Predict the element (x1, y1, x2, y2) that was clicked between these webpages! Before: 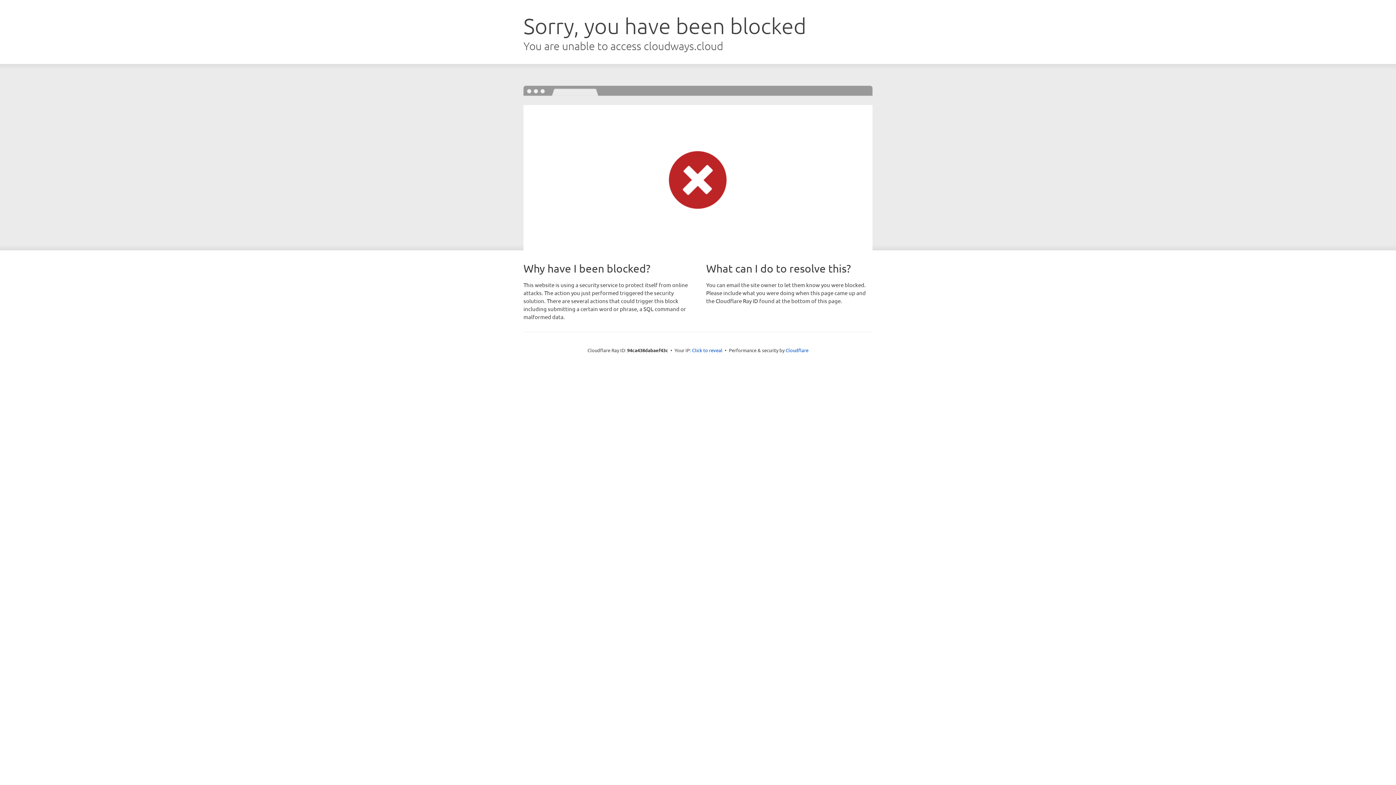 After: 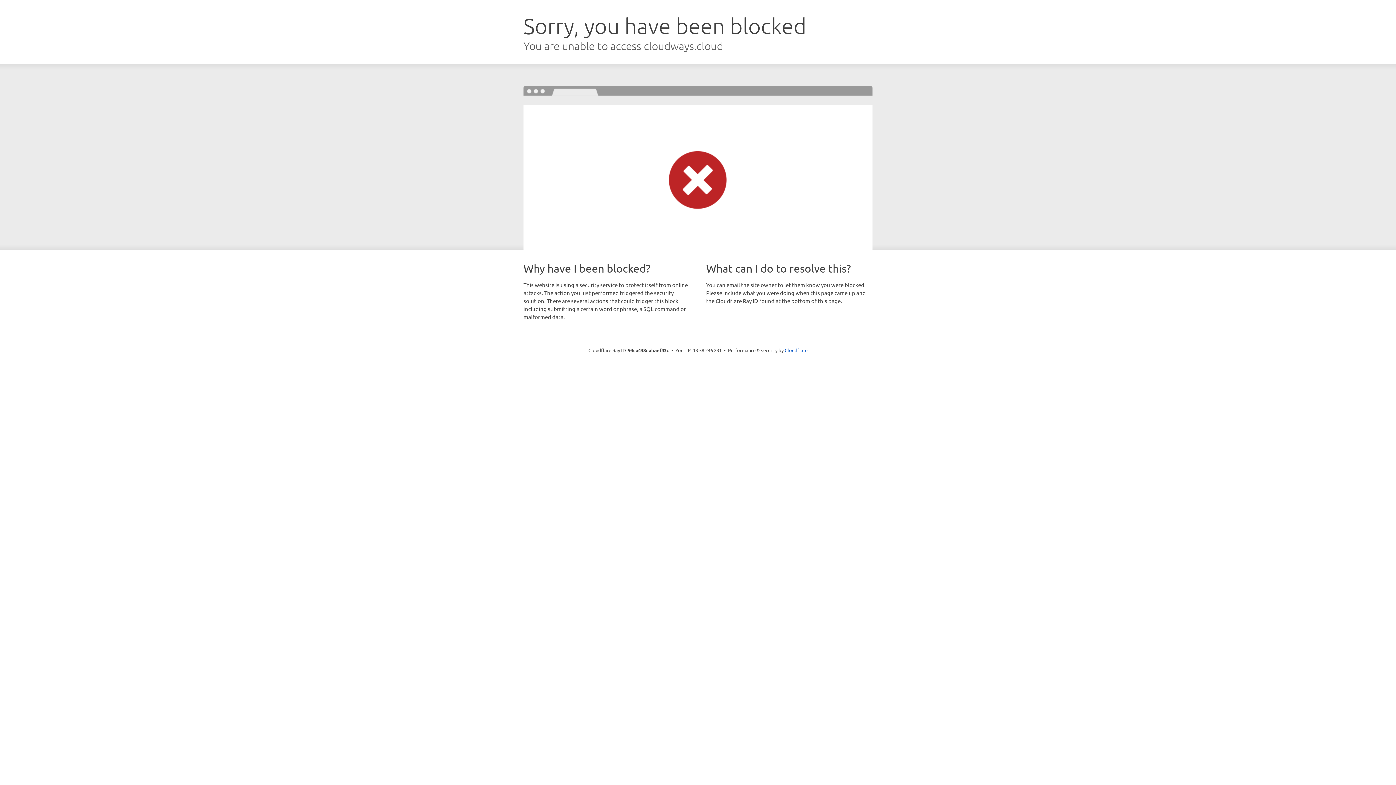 Action: label: Click to reveal bbox: (692, 346, 722, 353)